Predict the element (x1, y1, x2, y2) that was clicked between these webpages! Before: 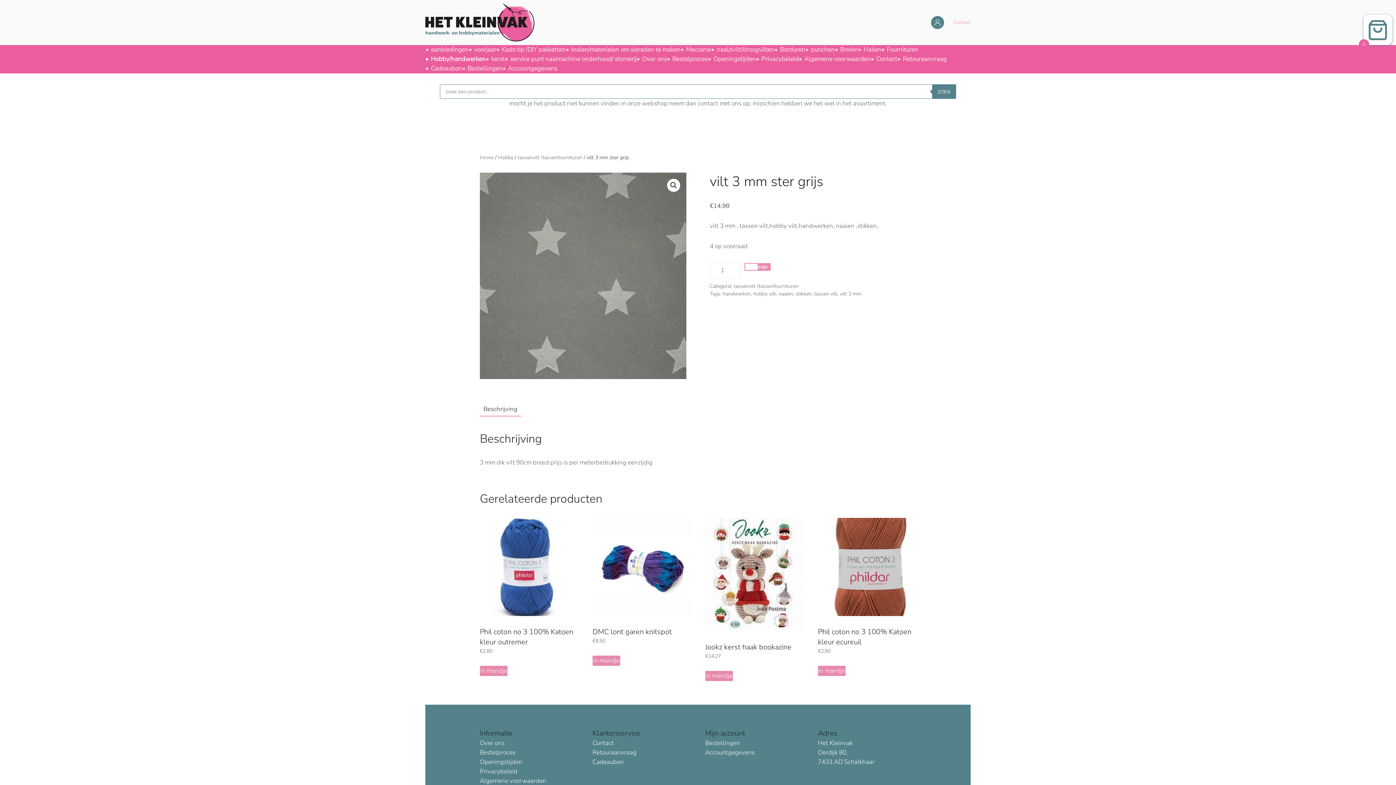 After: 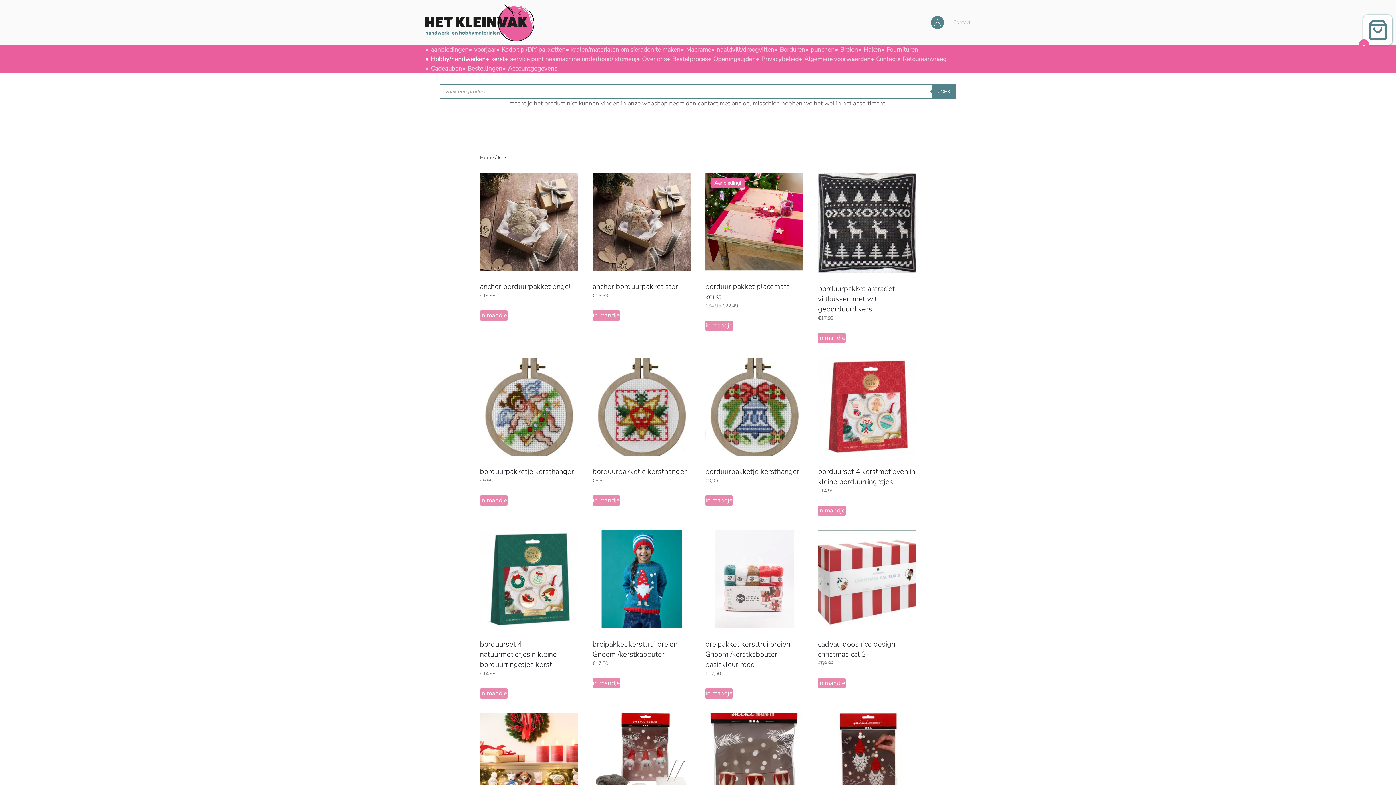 Action: label: kerst bbox: (485, 54, 504, 64)